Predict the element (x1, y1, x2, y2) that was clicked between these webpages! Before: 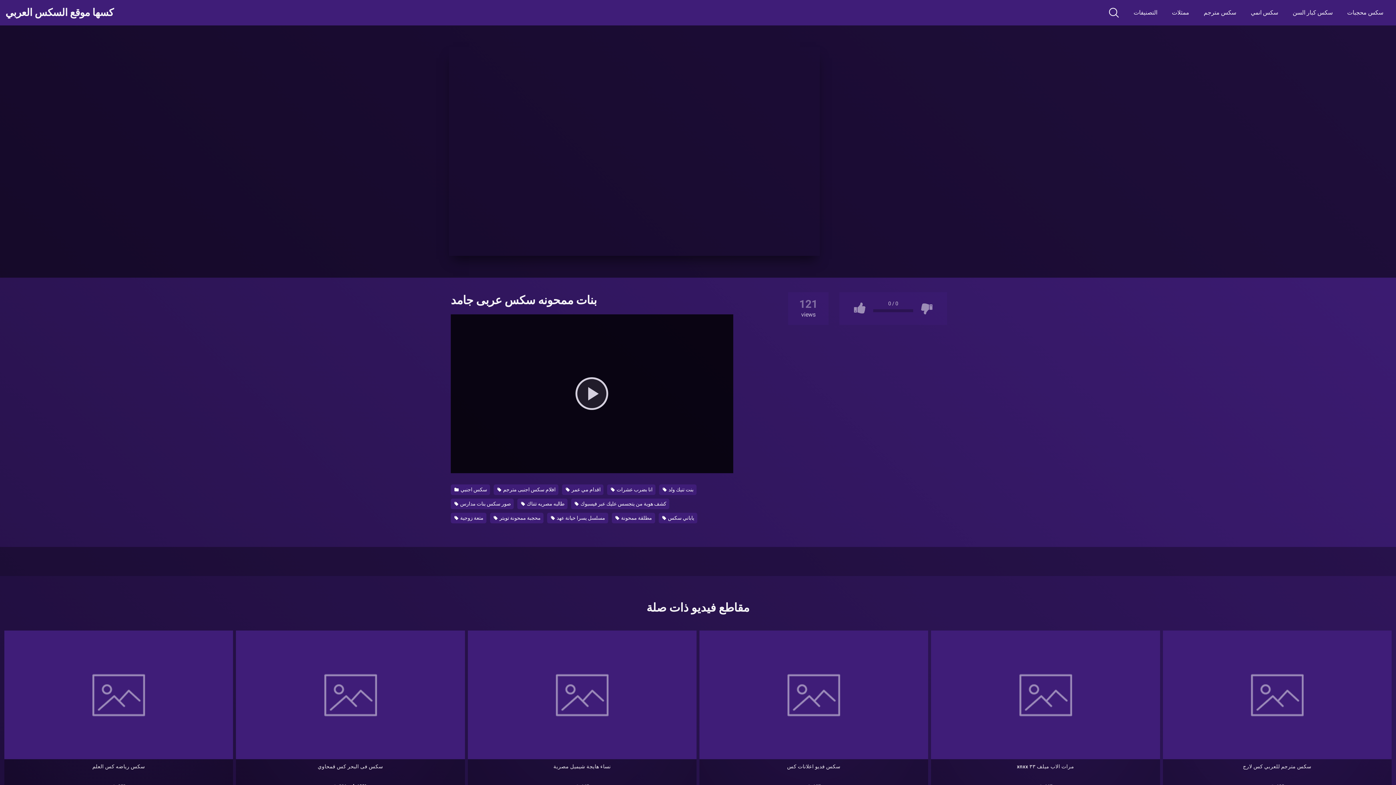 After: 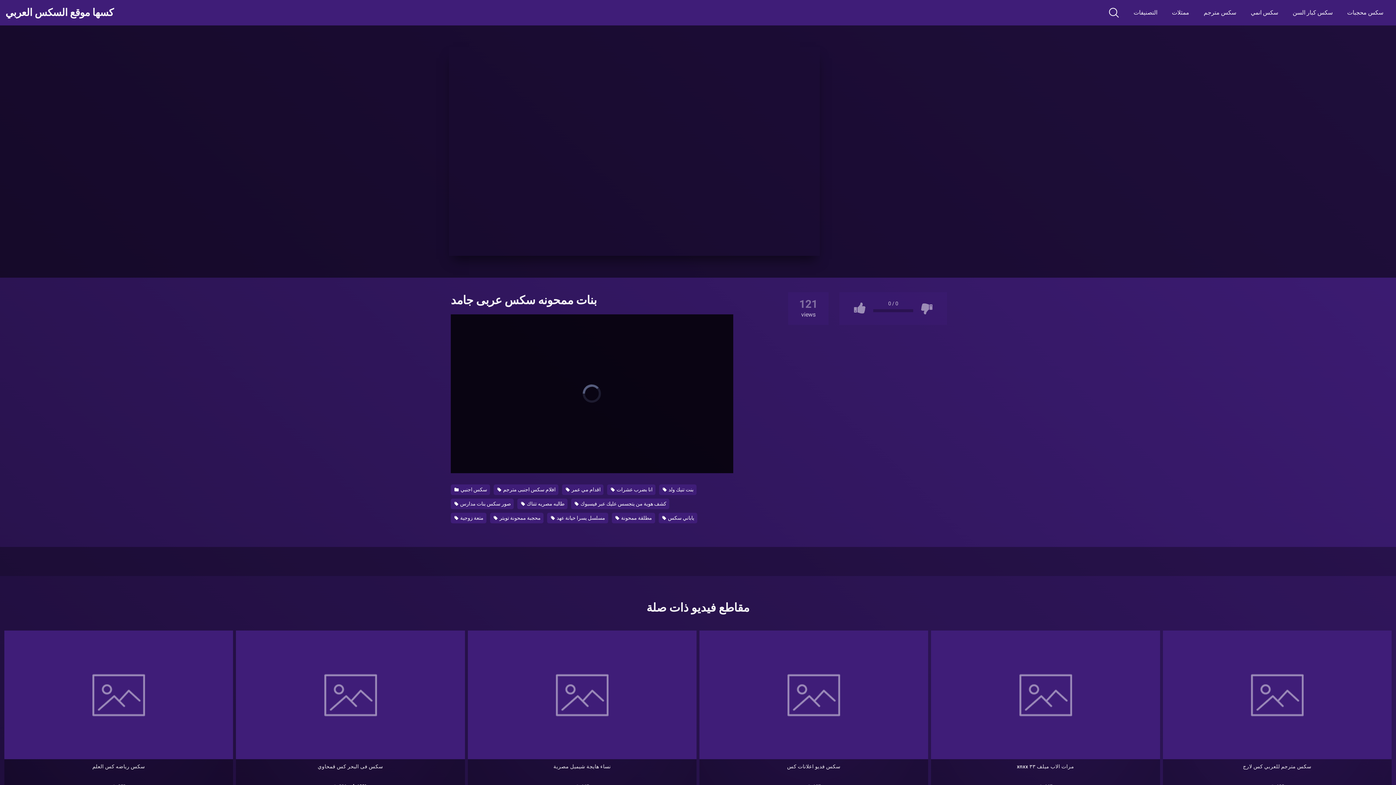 Action: label: Play Video bbox: (575, 377, 608, 410)